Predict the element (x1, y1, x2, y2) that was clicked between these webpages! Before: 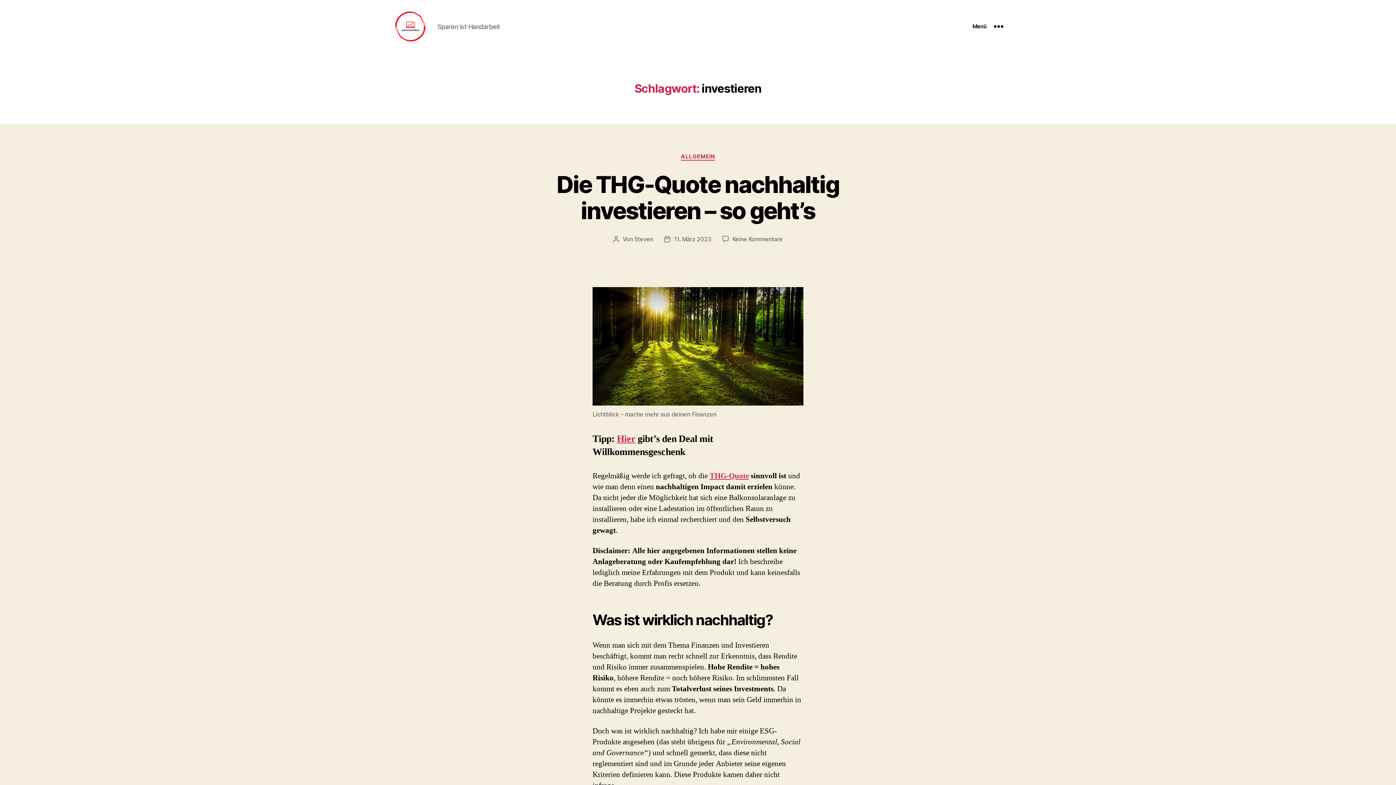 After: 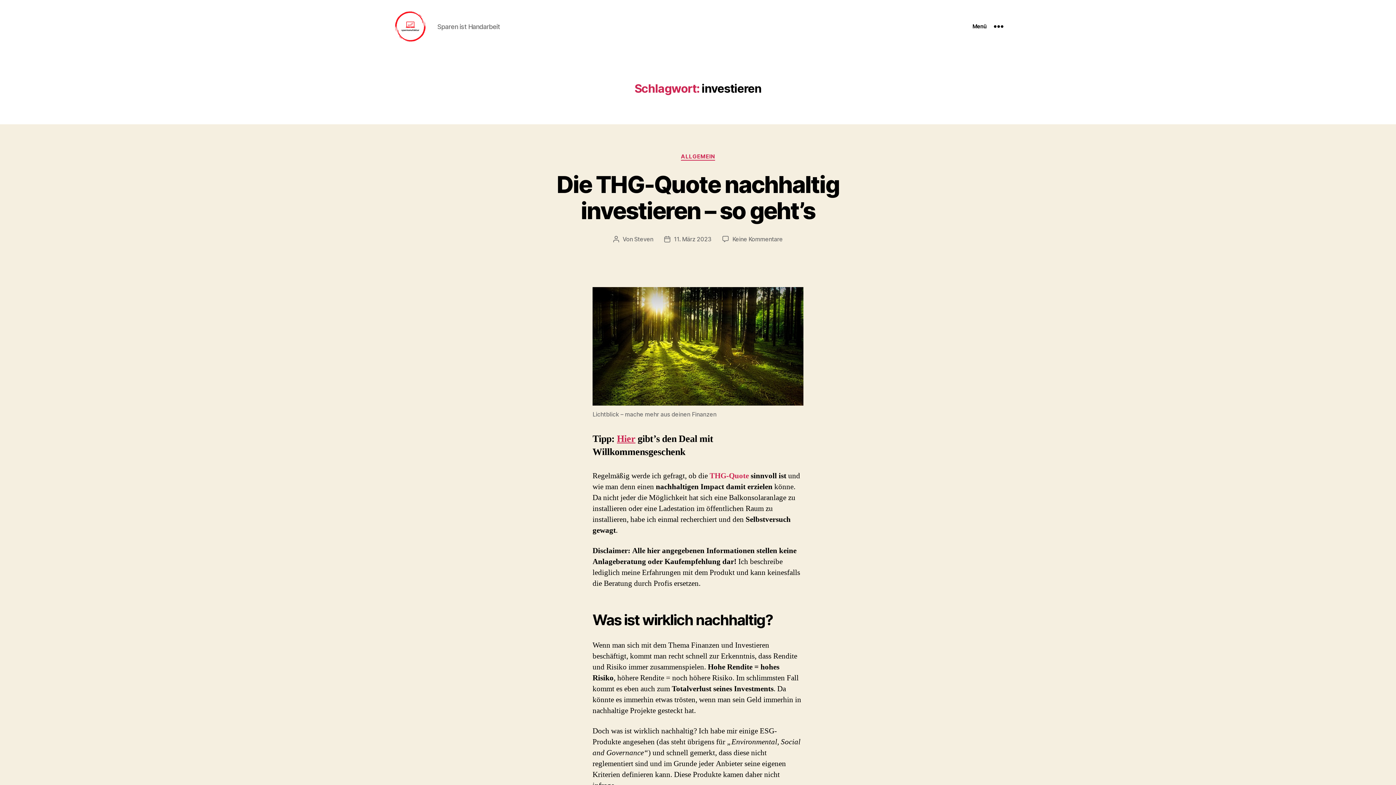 Action: bbox: (709, 471, 749, 480) label: THG-Quote